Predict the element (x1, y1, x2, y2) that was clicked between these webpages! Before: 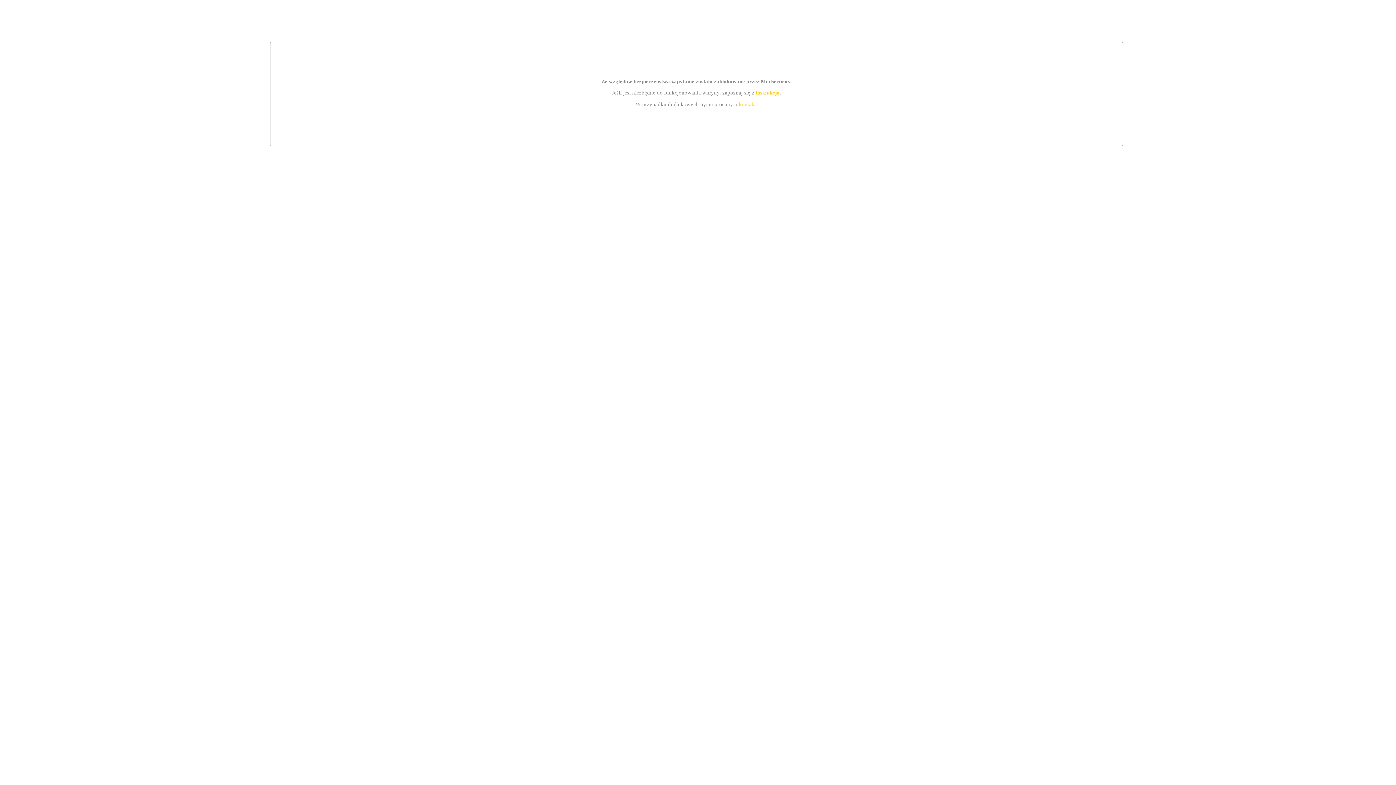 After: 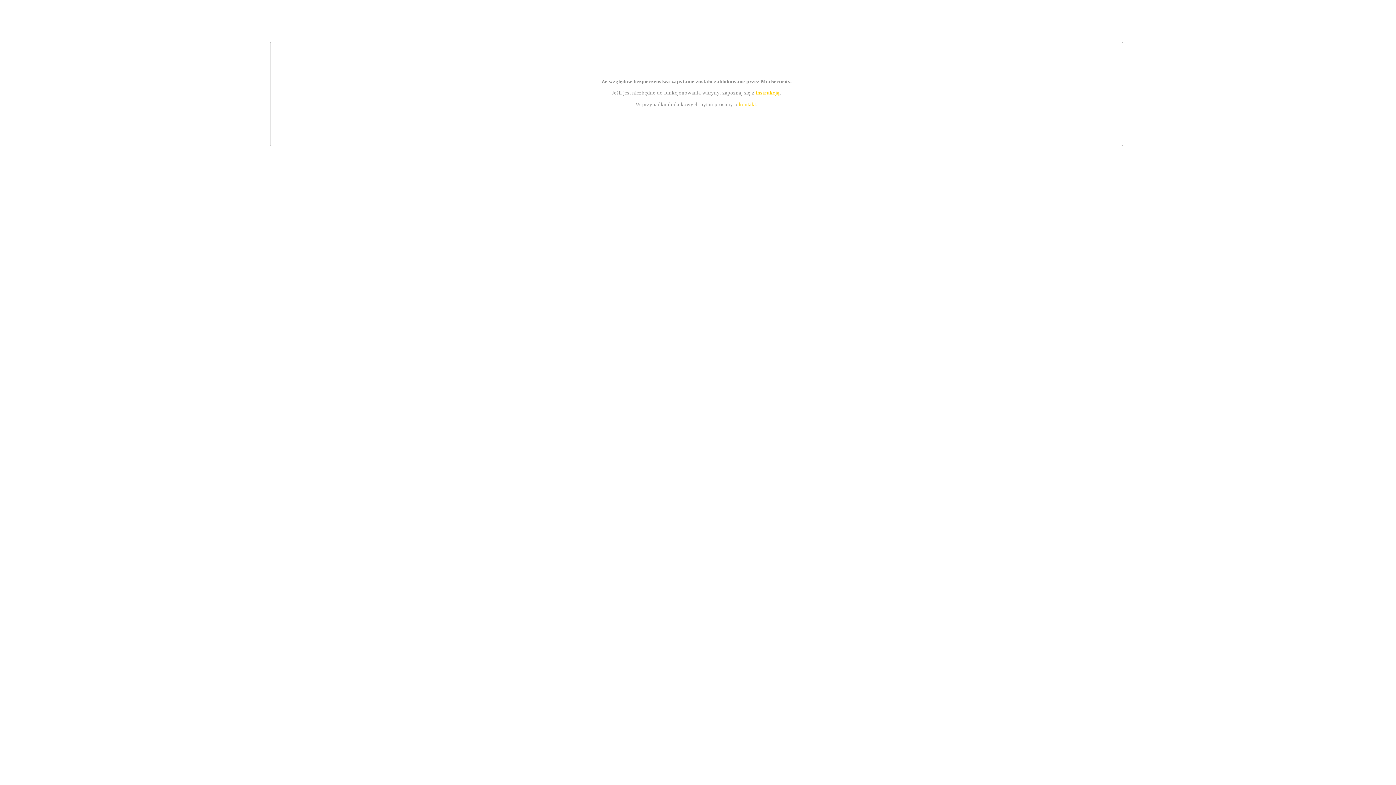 Action: label: instrukcją bbox: (755, 89, 779, 95)